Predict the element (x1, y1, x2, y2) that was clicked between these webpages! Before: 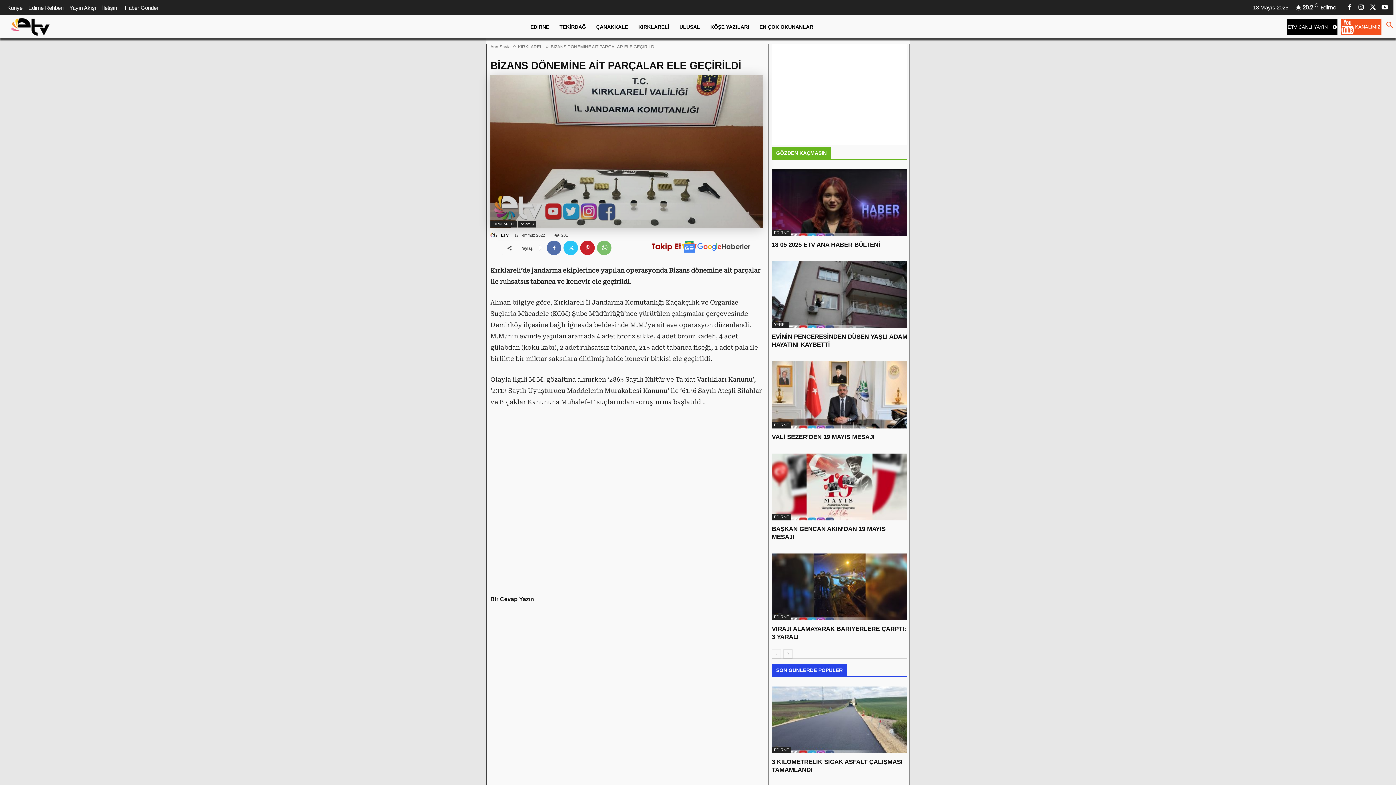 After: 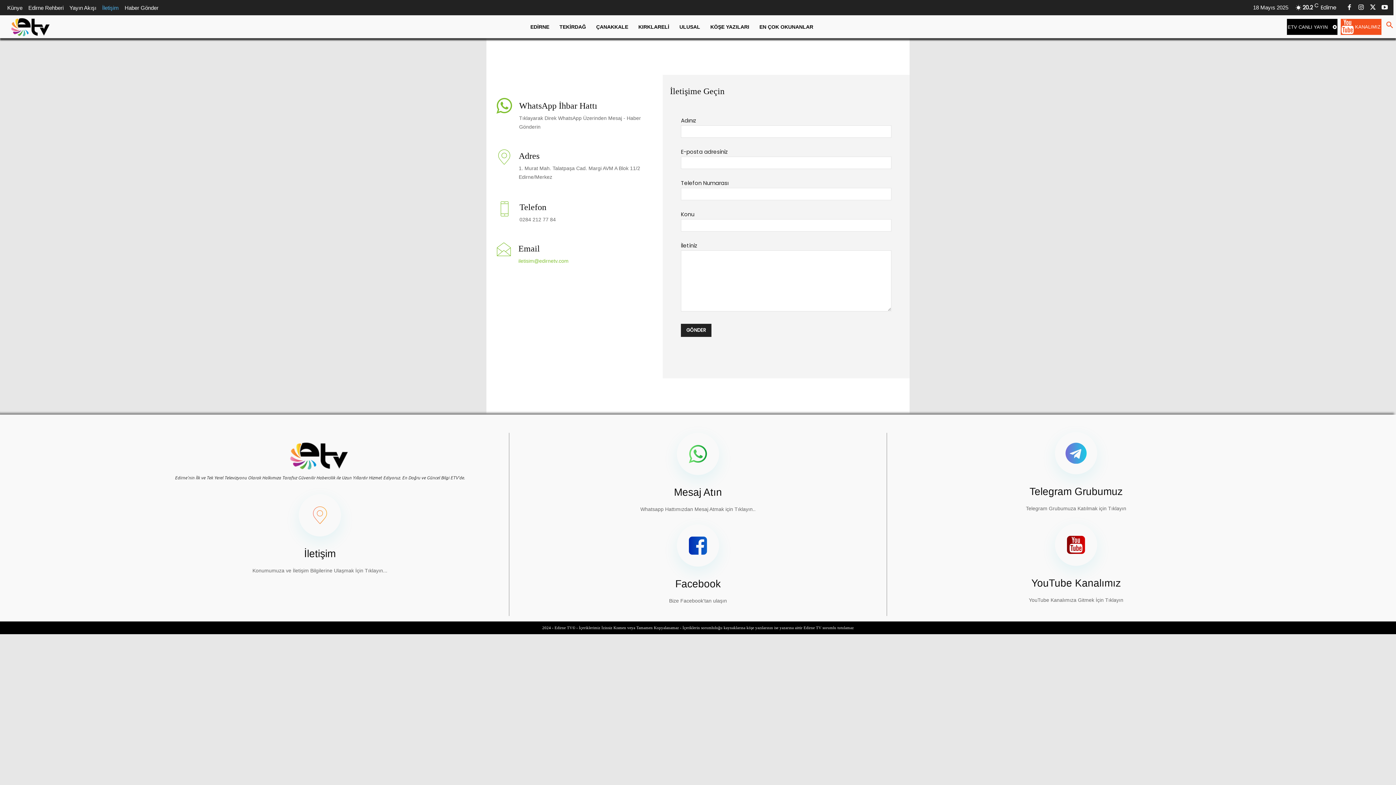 Action: bbox: (102, 4, 118, 10) label: İletişim